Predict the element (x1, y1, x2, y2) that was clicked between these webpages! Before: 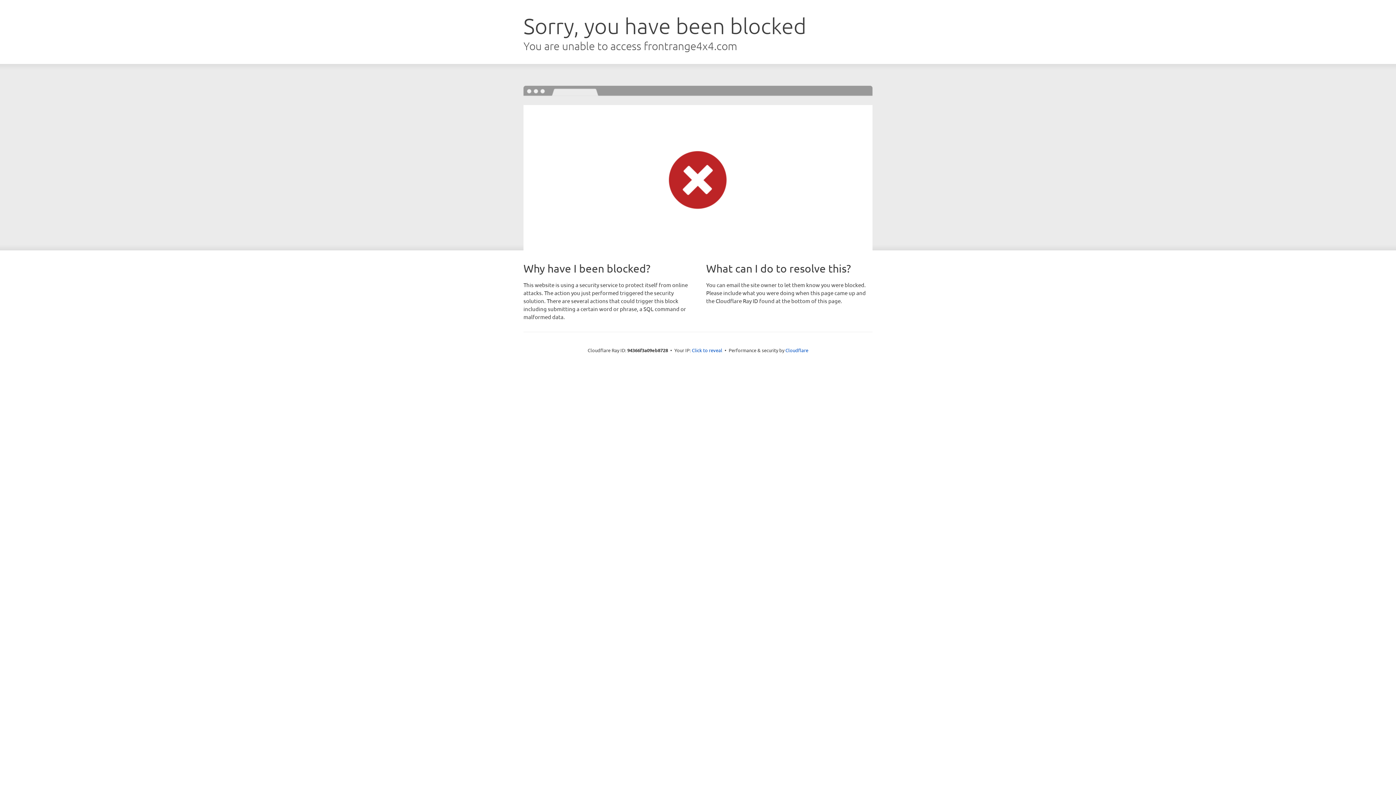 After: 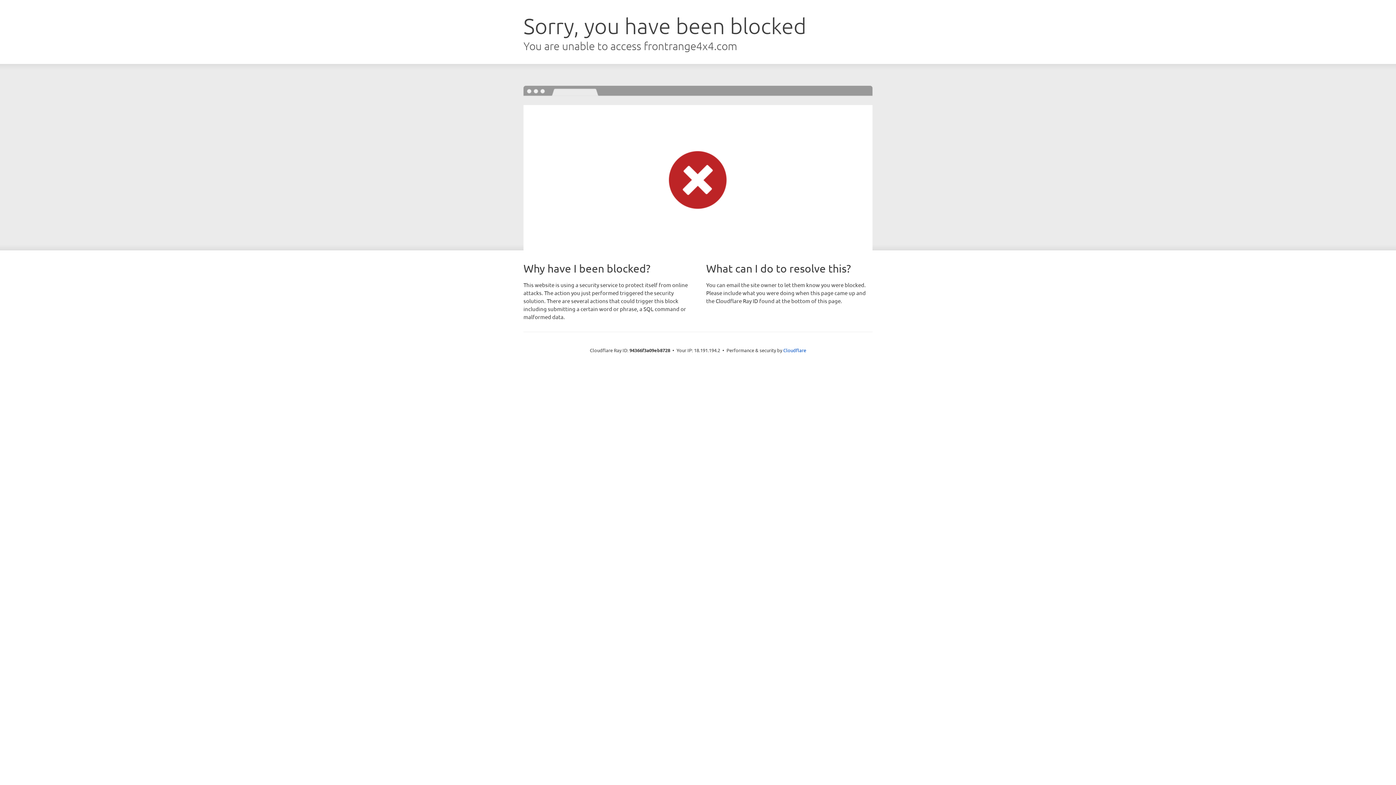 Action: bbox: (692, 346, 722, 353) label: Click to reveal